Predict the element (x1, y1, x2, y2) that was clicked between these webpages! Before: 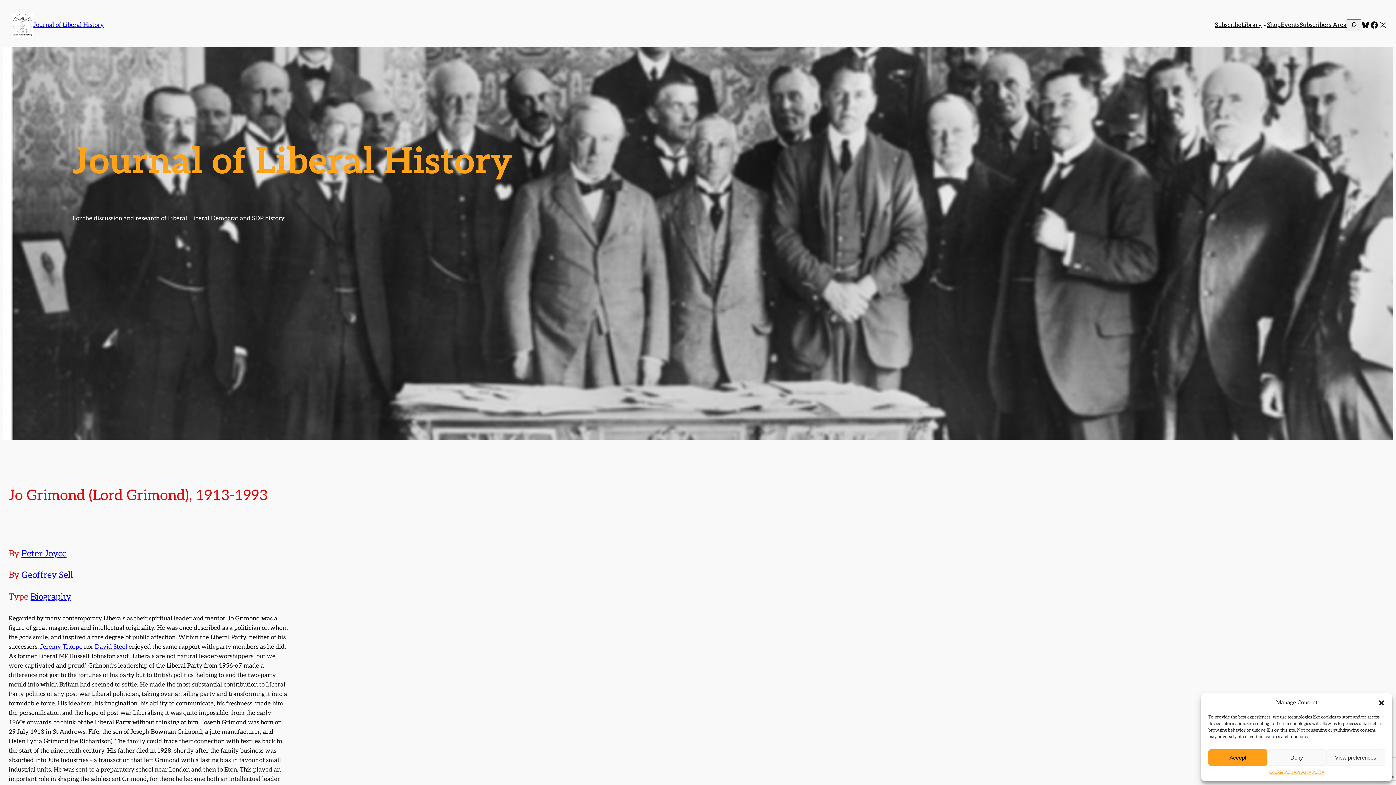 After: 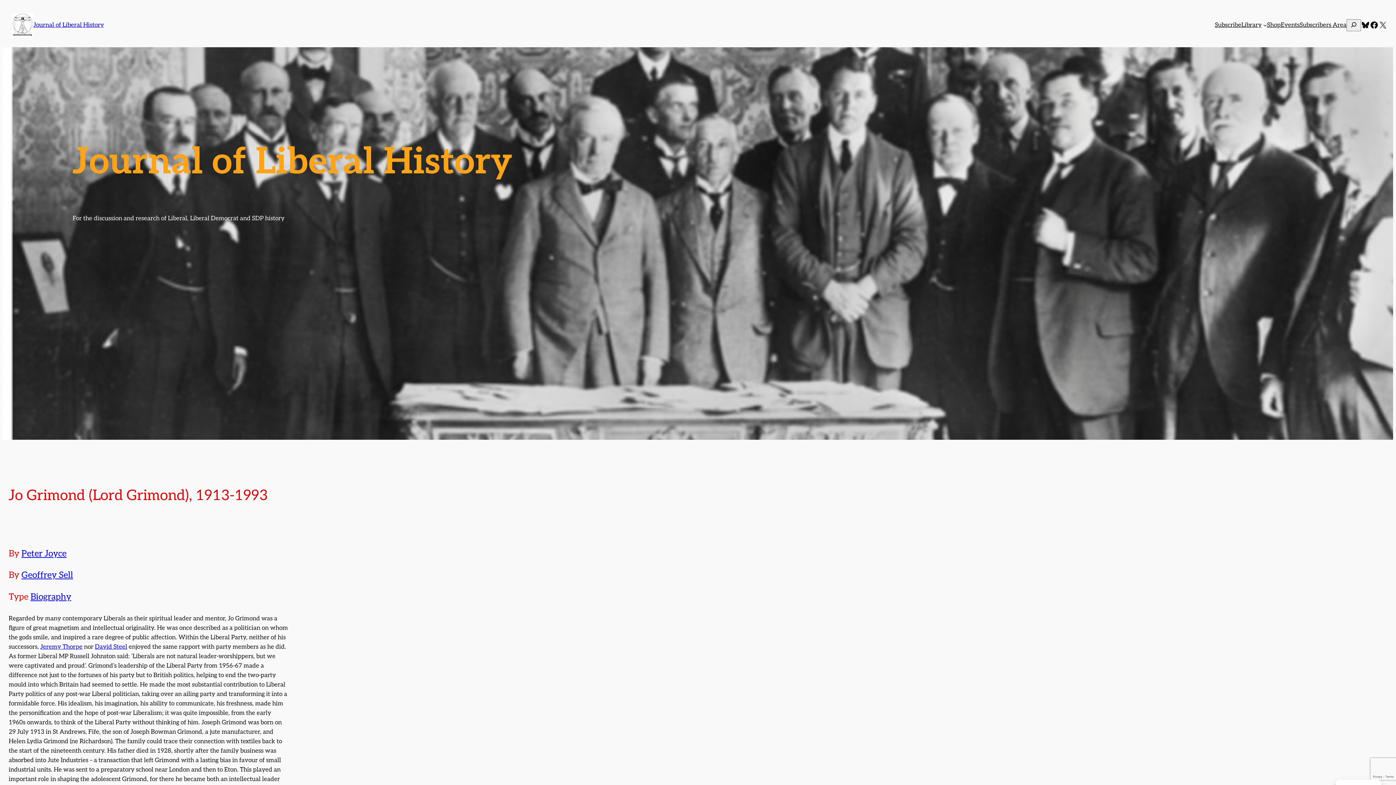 Action: label: Accept bbox: (1208, 749, 1267, 766)